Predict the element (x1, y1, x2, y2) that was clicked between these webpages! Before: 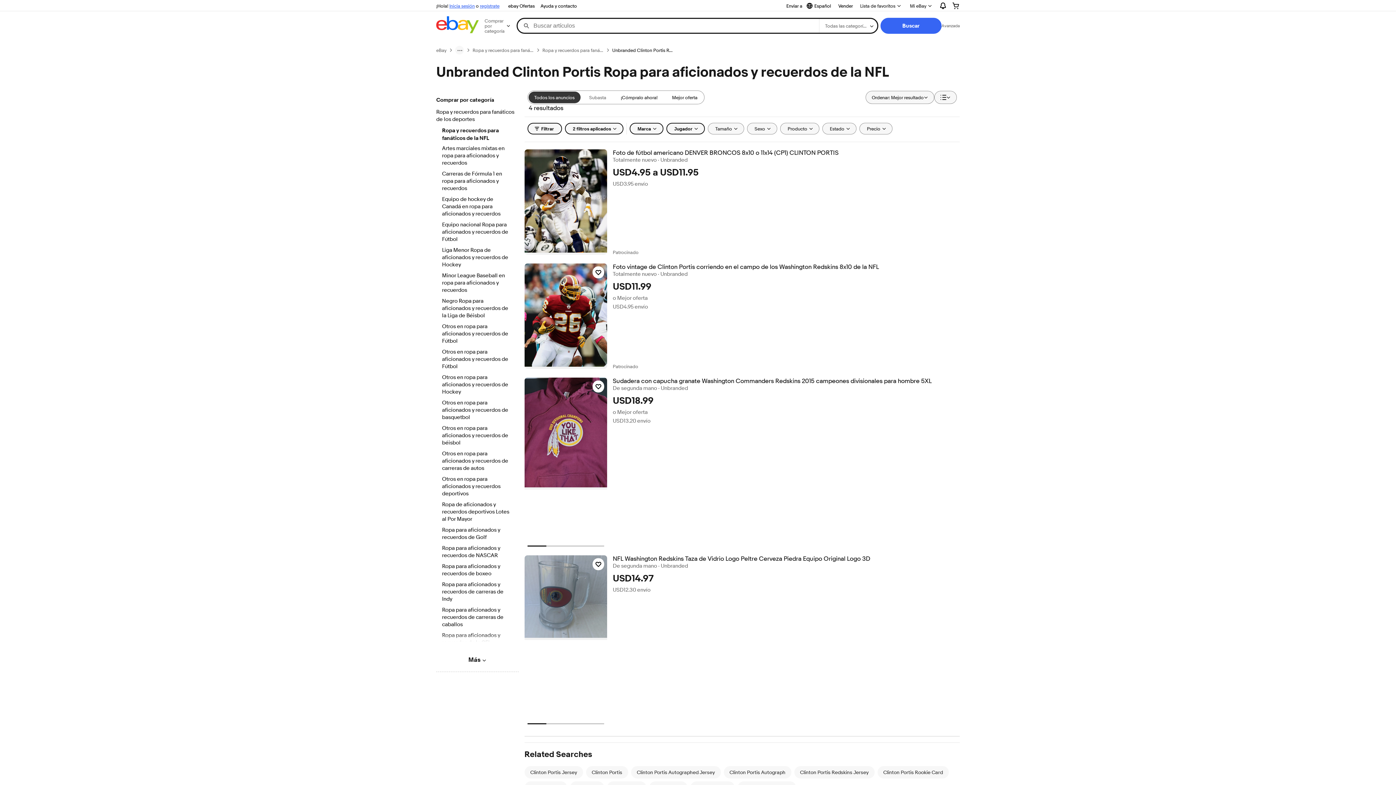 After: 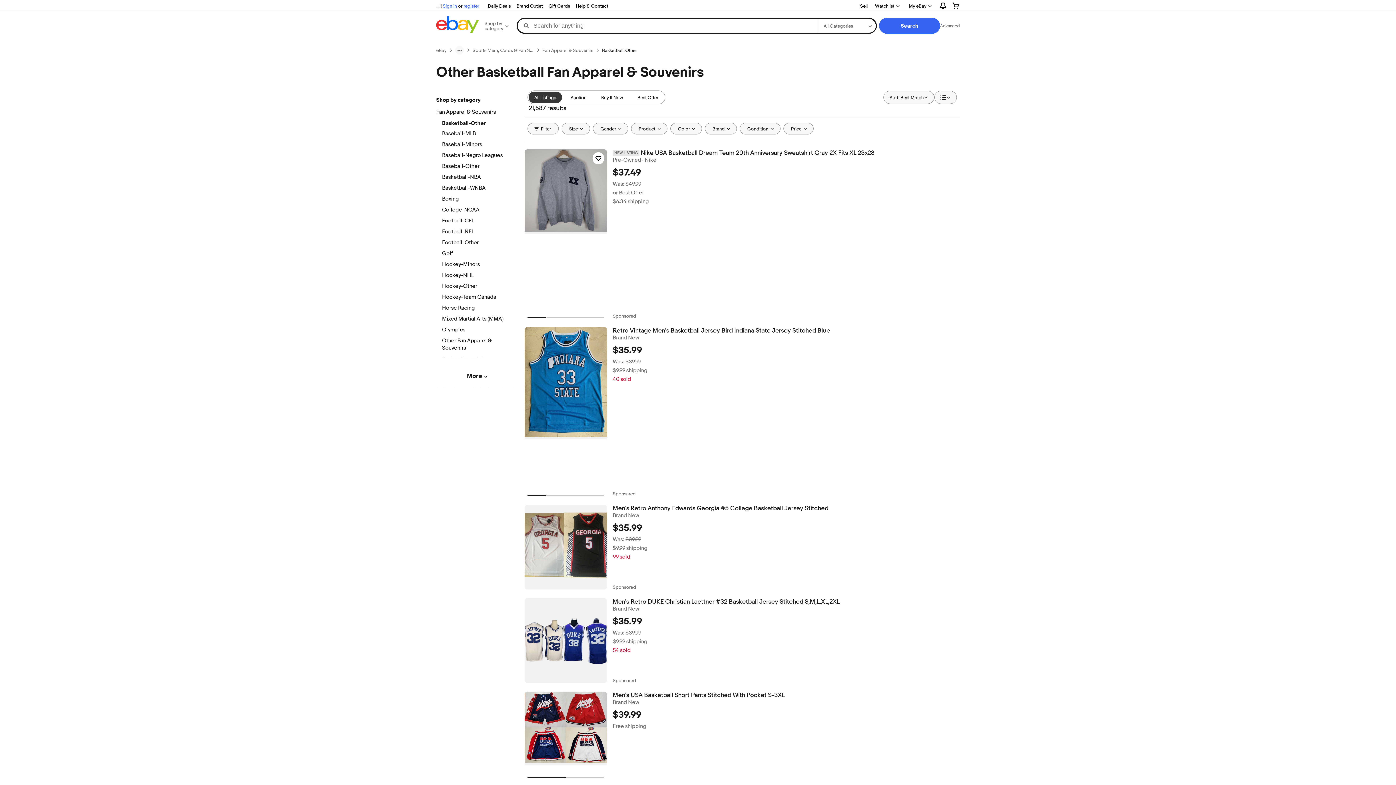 Action: label: Otros en ropa para aficionados y recuerdos de basquetbol bbox: (442, 399, 512, 422)